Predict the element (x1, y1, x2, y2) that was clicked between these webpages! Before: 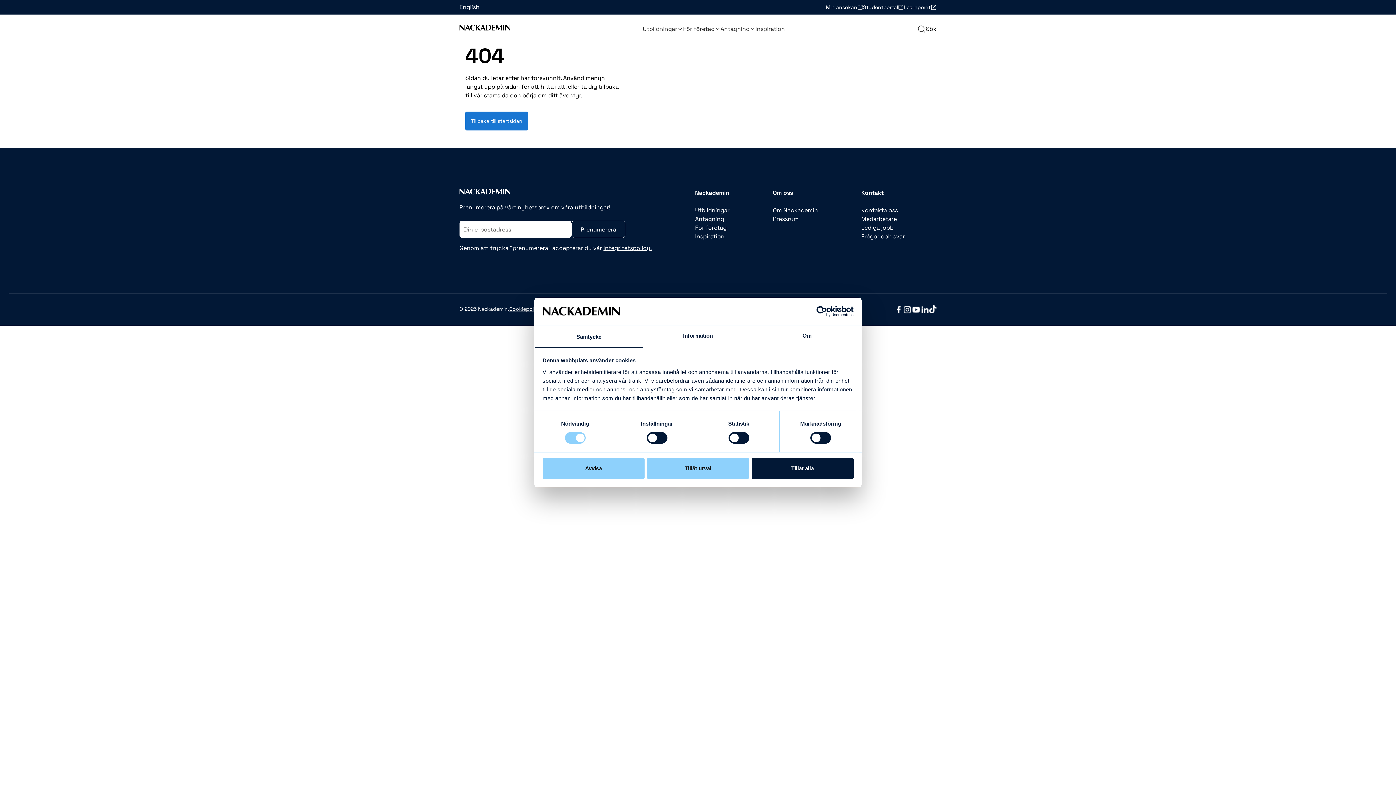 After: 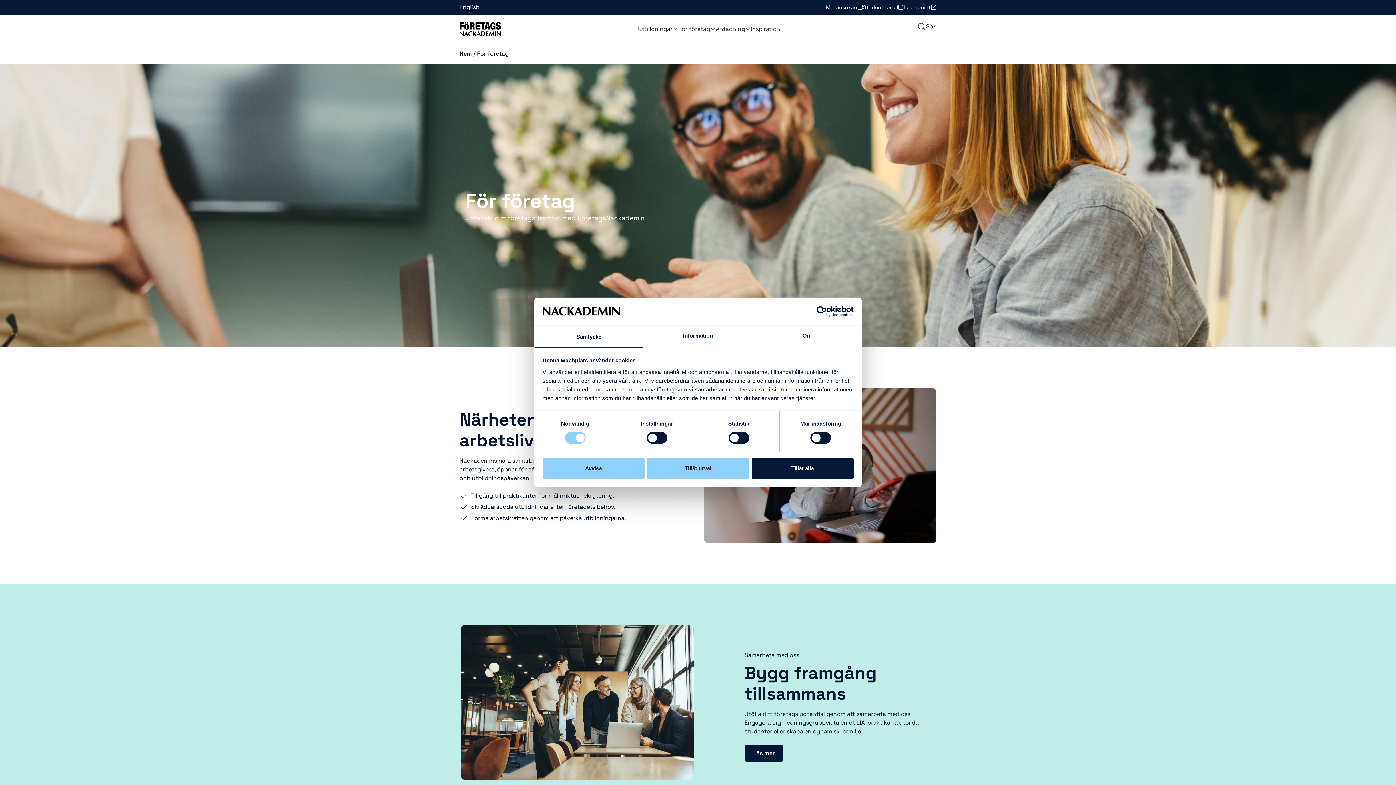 Action: label: För företag bbox: (683, 24, 720, 33)